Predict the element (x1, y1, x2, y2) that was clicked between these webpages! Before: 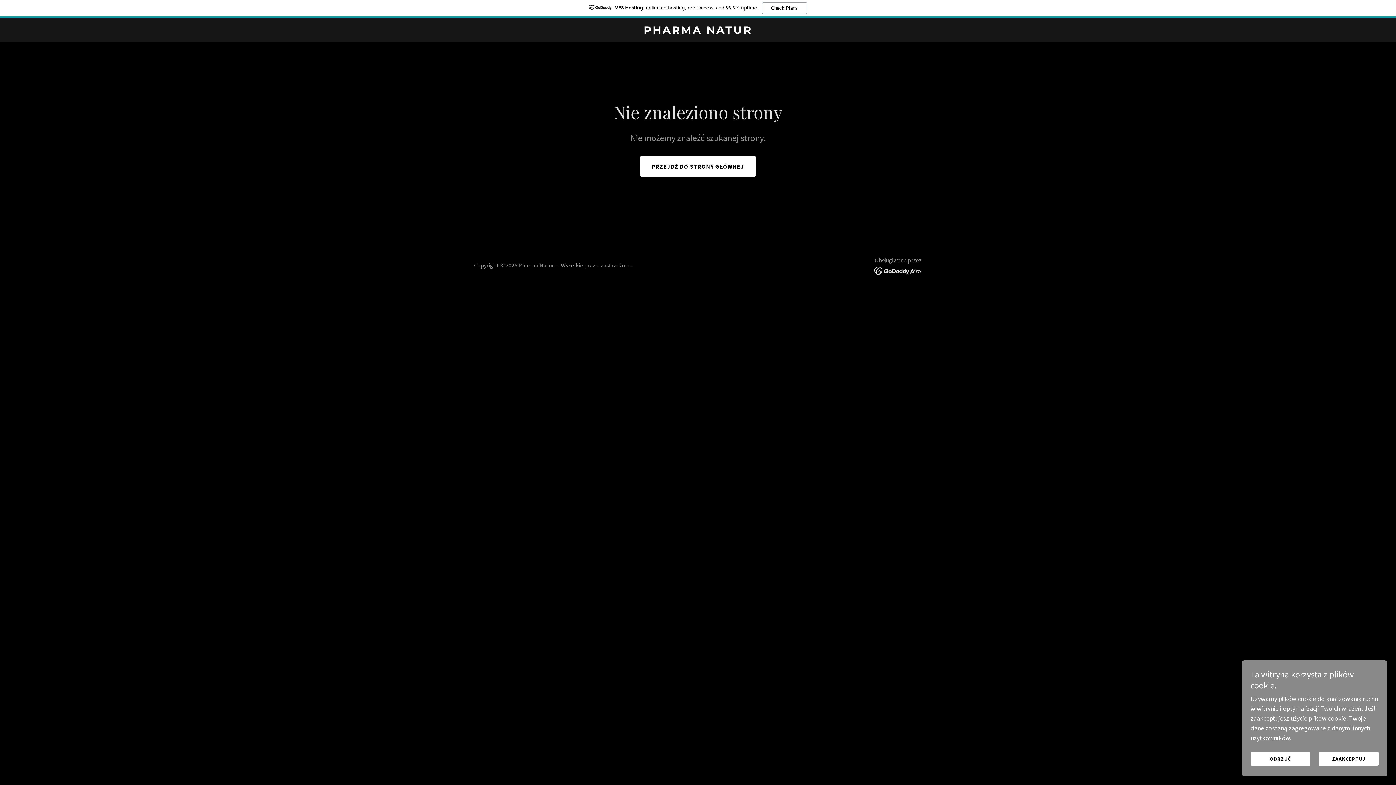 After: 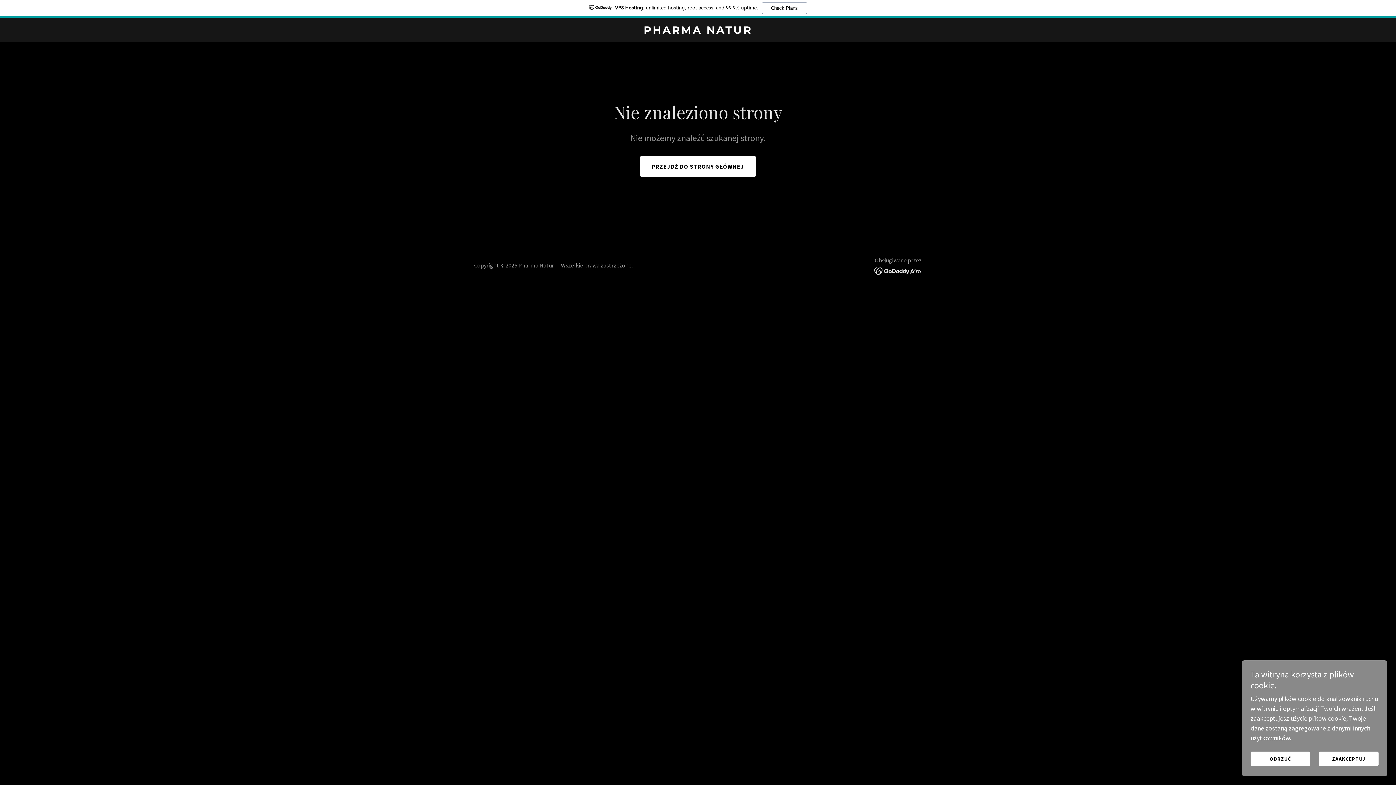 Action: bbox: (874, 266, 922, 274)